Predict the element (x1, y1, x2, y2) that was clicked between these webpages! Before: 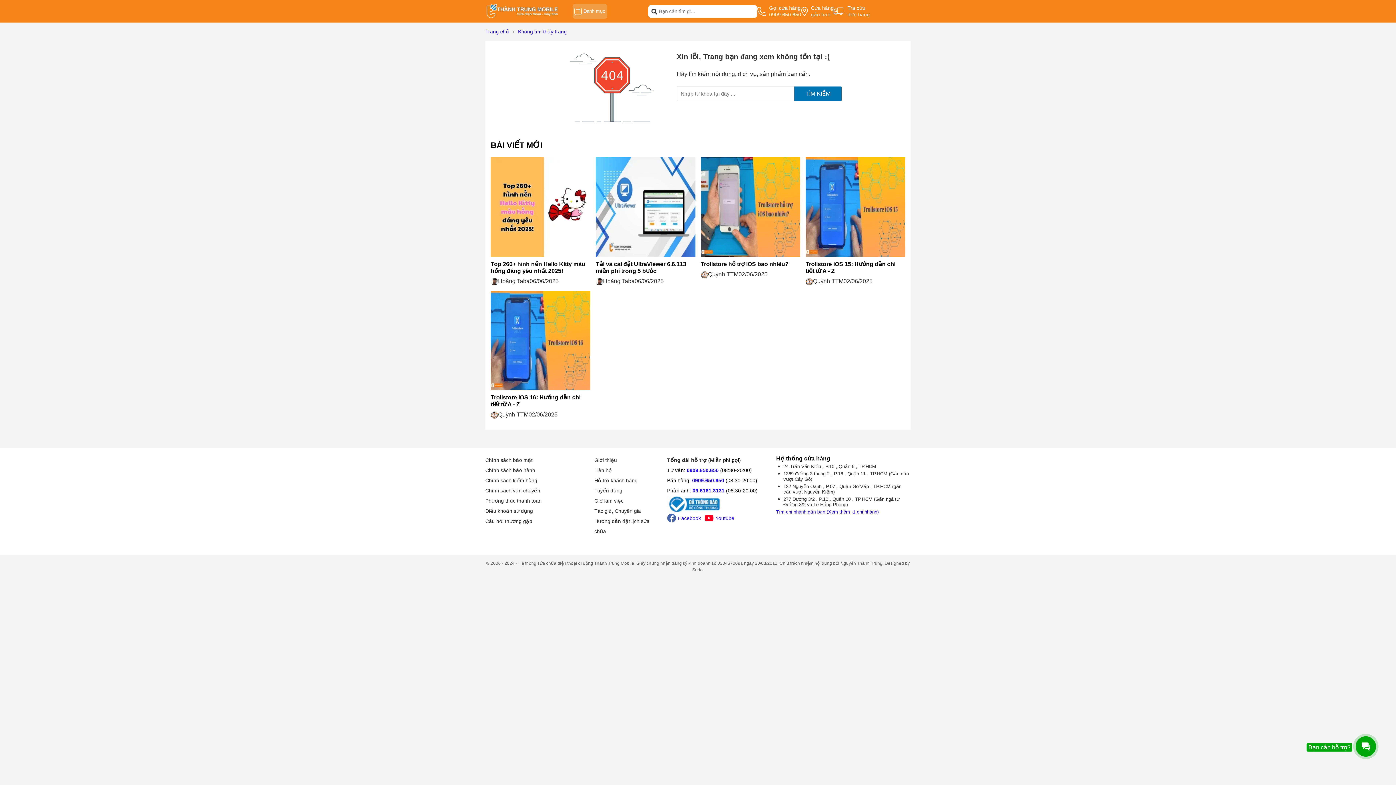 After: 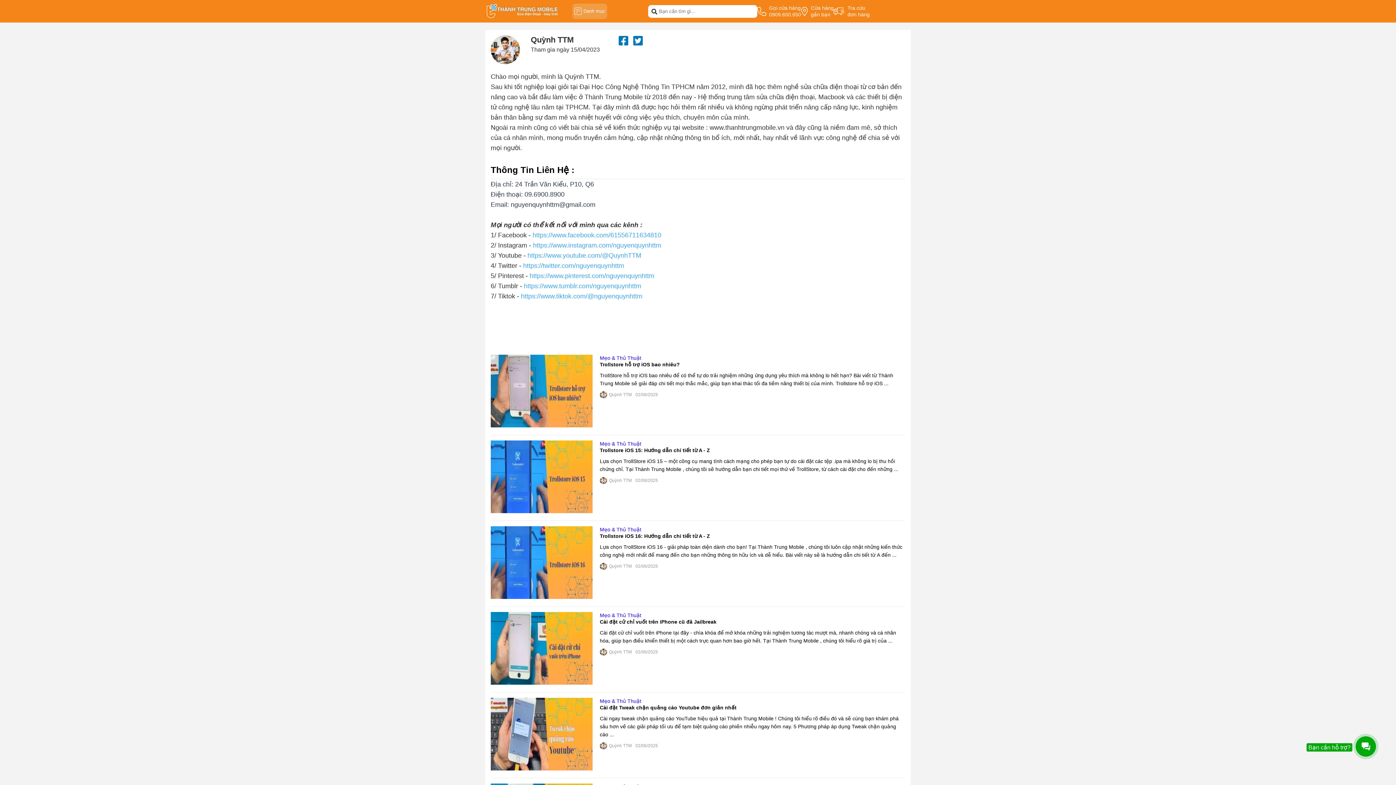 Action: bbox: (805, 278, 905, 285) label: Quỳnh TTM
02/06/2025